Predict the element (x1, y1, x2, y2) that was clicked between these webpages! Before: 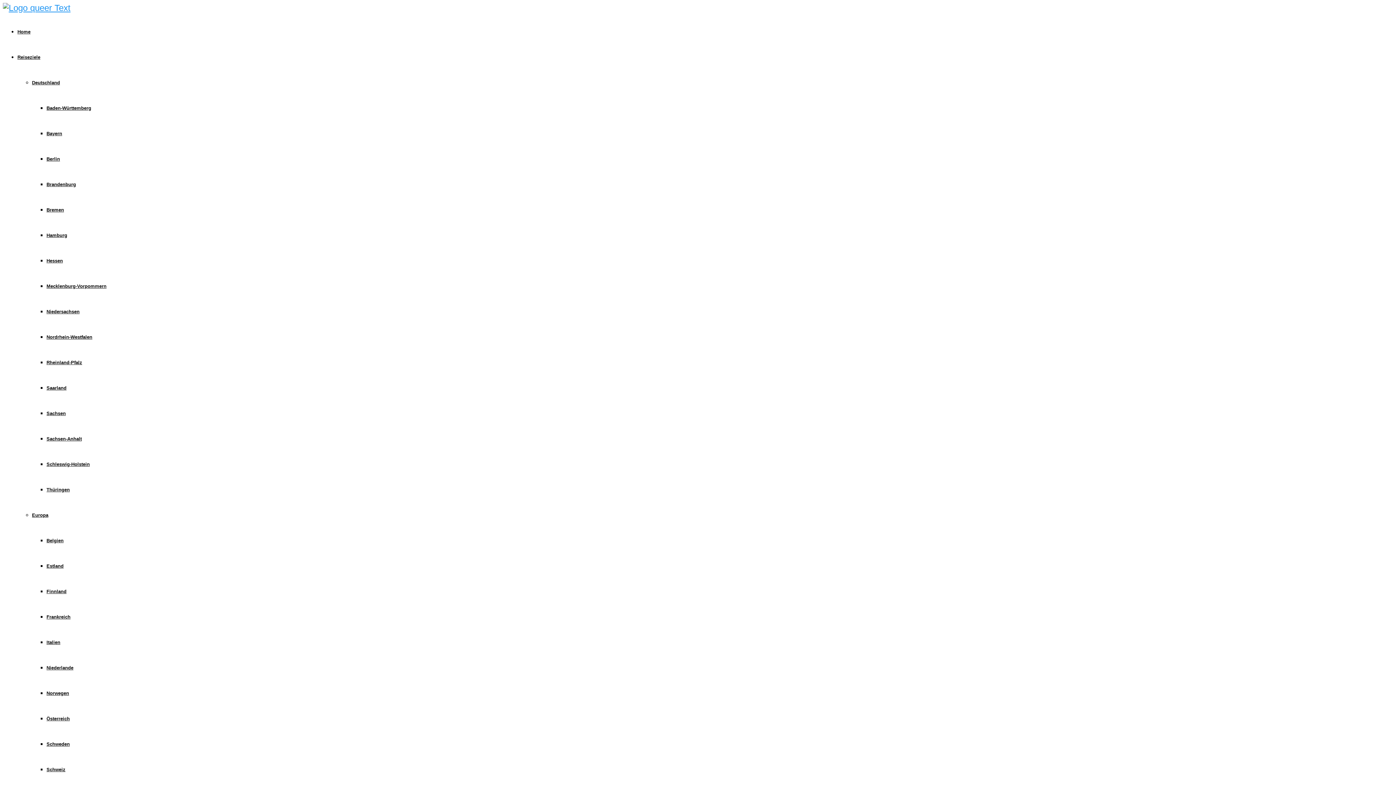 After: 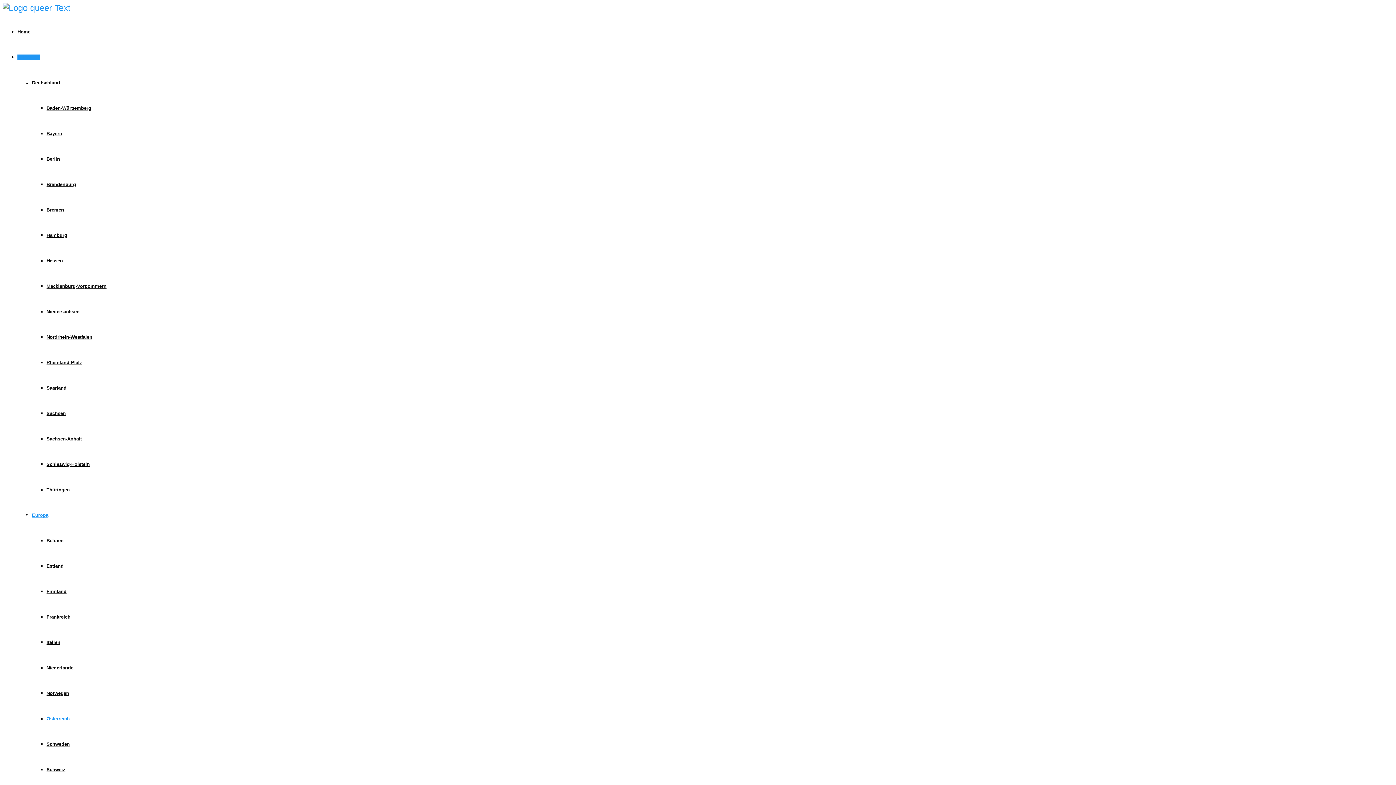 Action: label: Österreich bbox: (46, 716, 69, 721)